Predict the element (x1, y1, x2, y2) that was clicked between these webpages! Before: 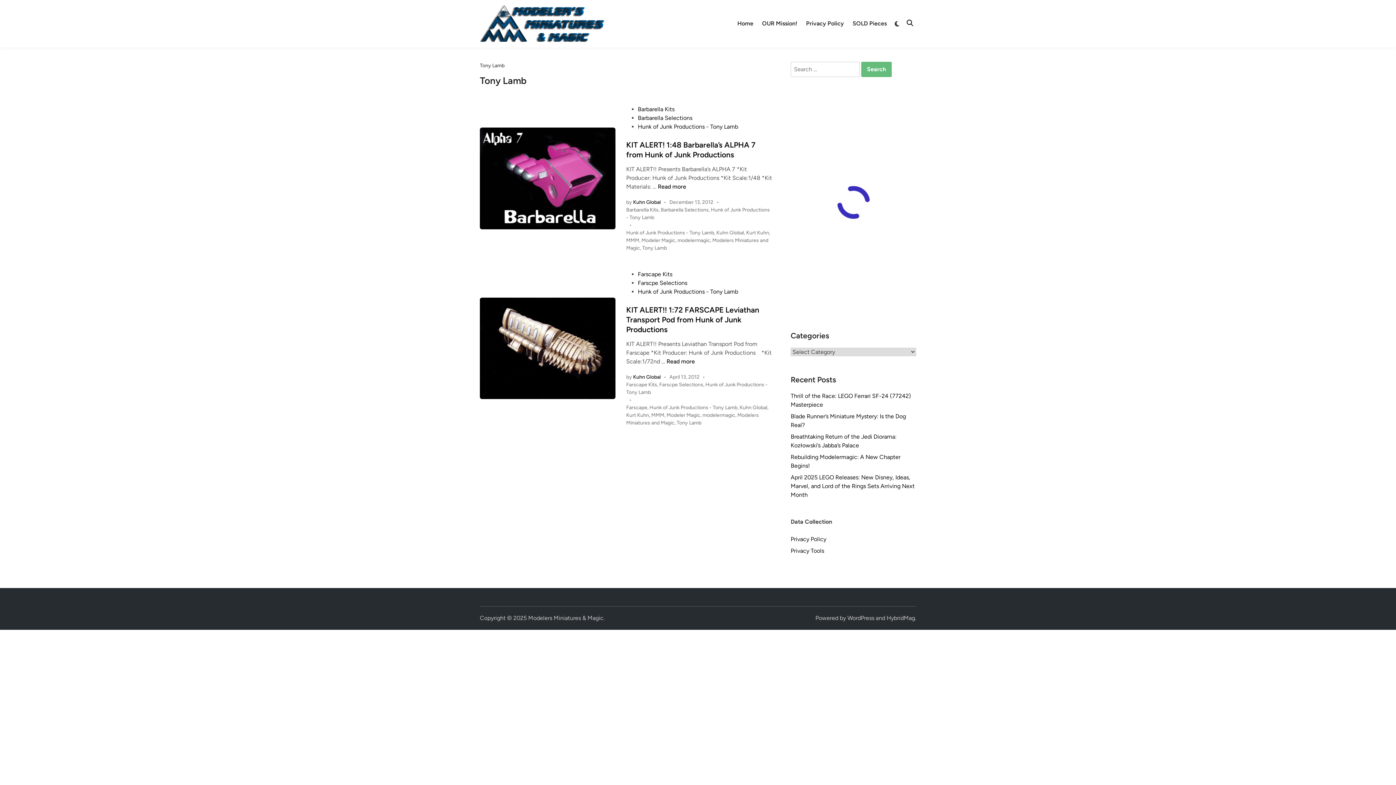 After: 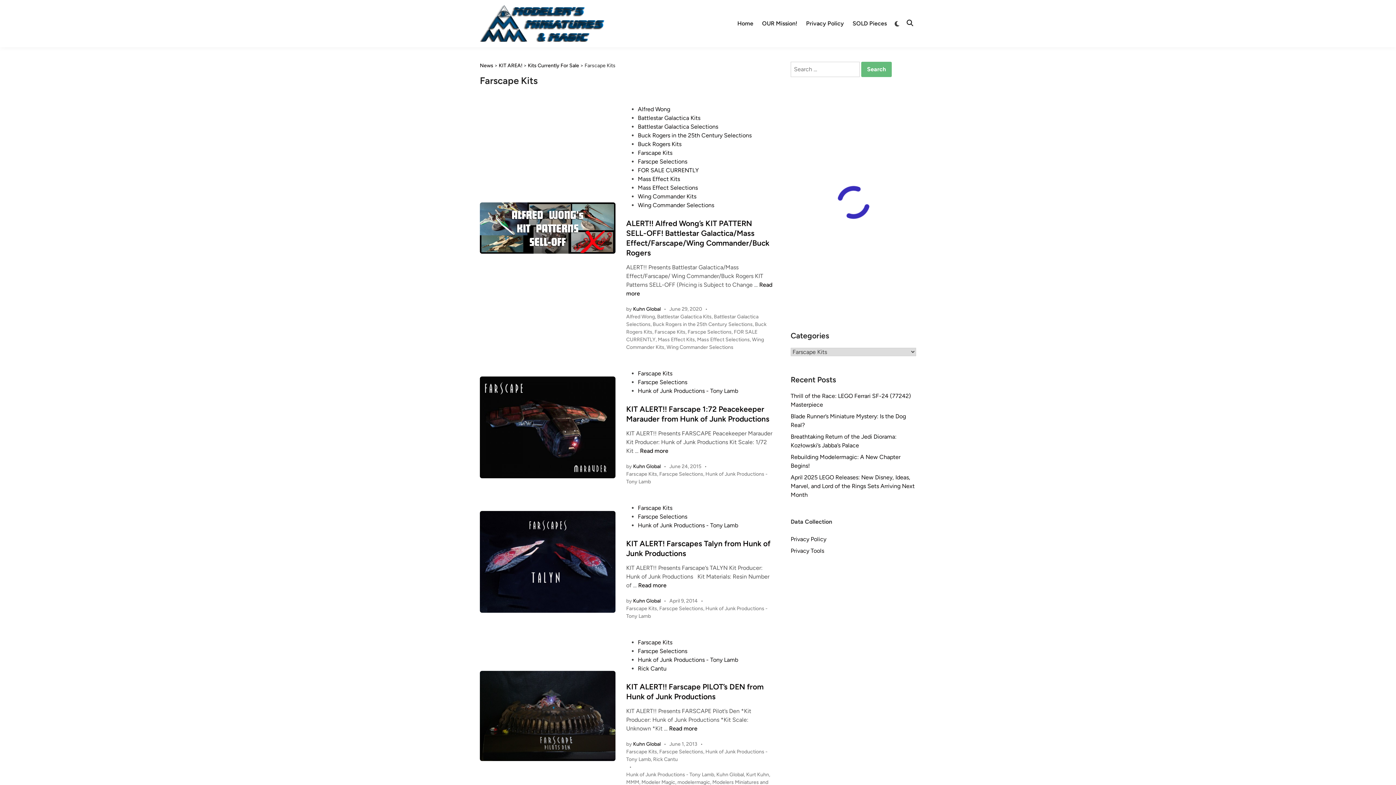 Action: label: Farscape Kits bbox: (626, 381, 657, 387)